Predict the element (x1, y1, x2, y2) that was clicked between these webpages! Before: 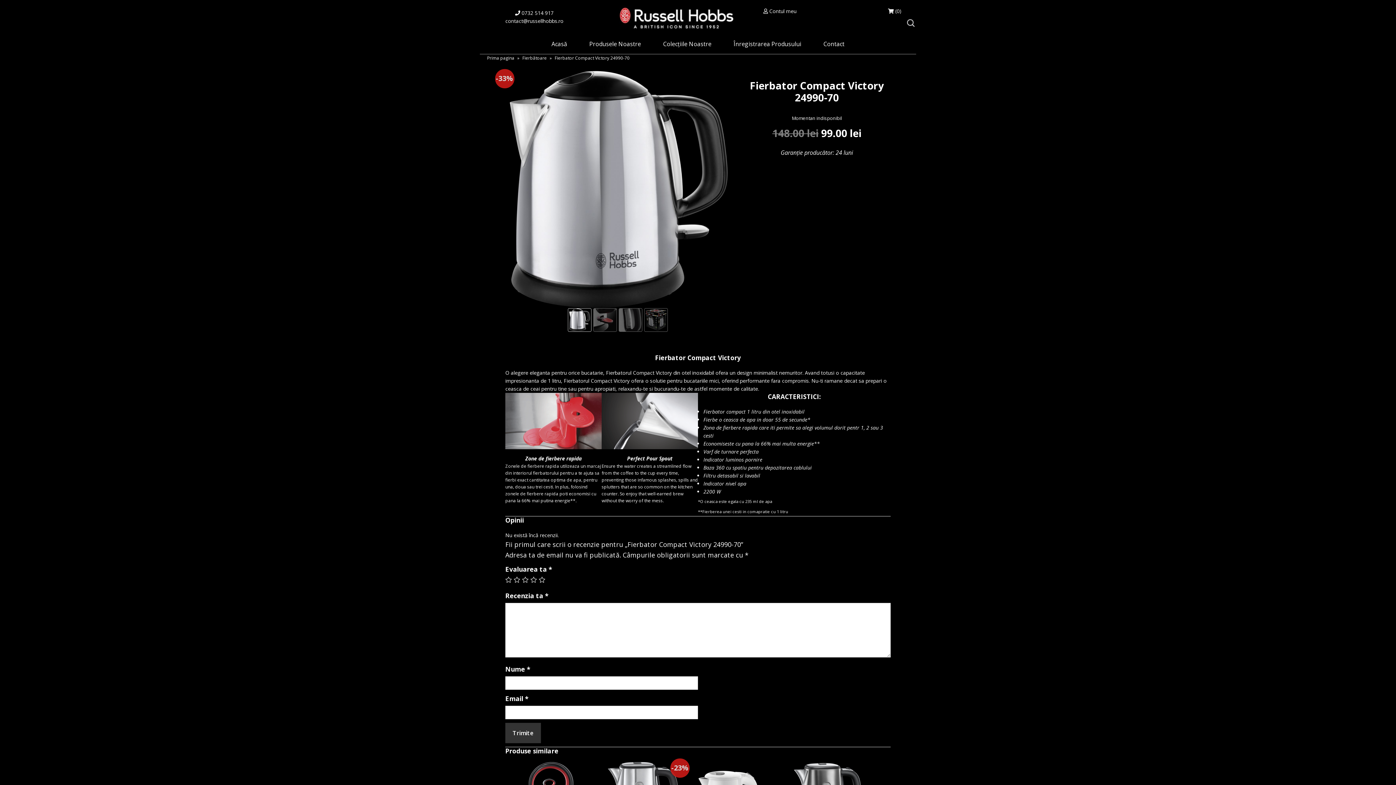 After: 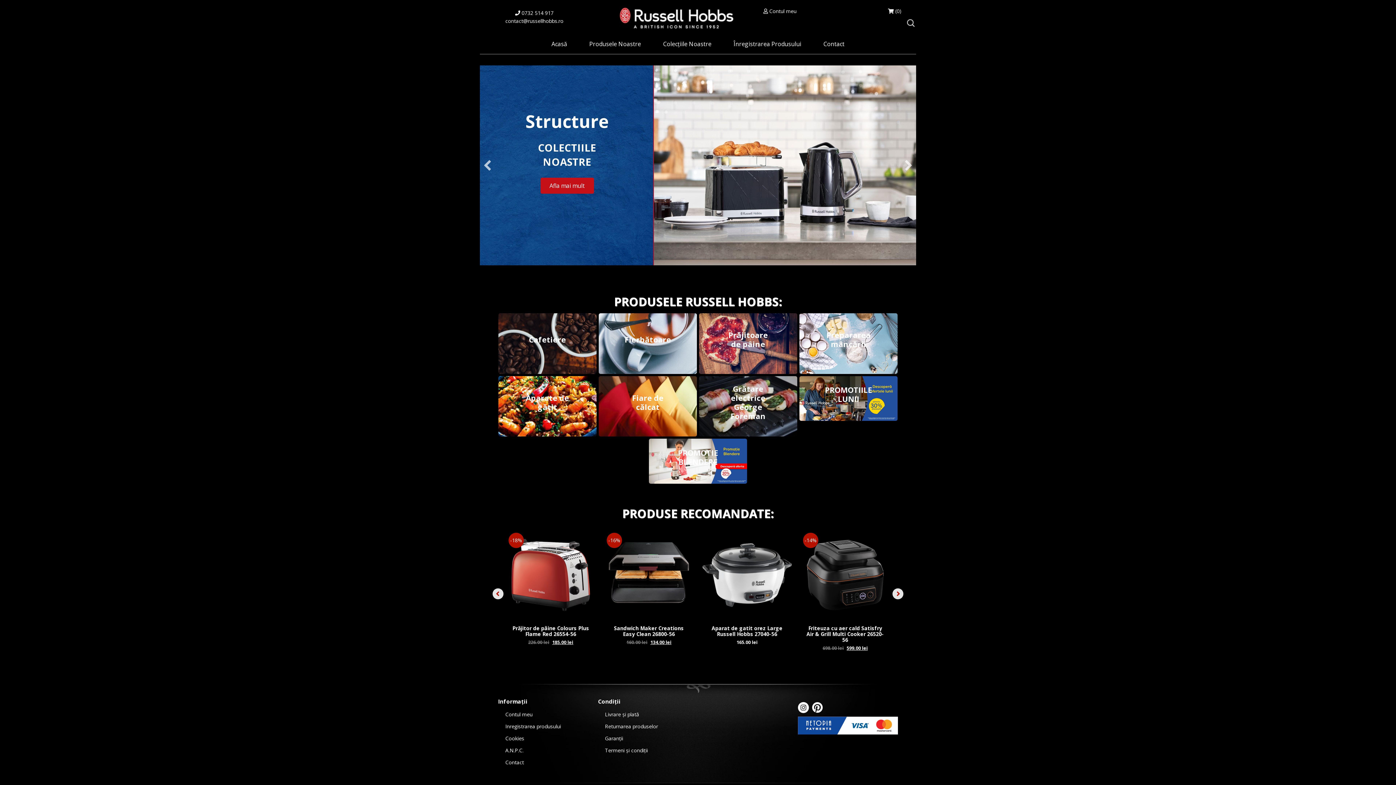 Action: label: Prima pagina bbox: (487, 54, 514, 61)